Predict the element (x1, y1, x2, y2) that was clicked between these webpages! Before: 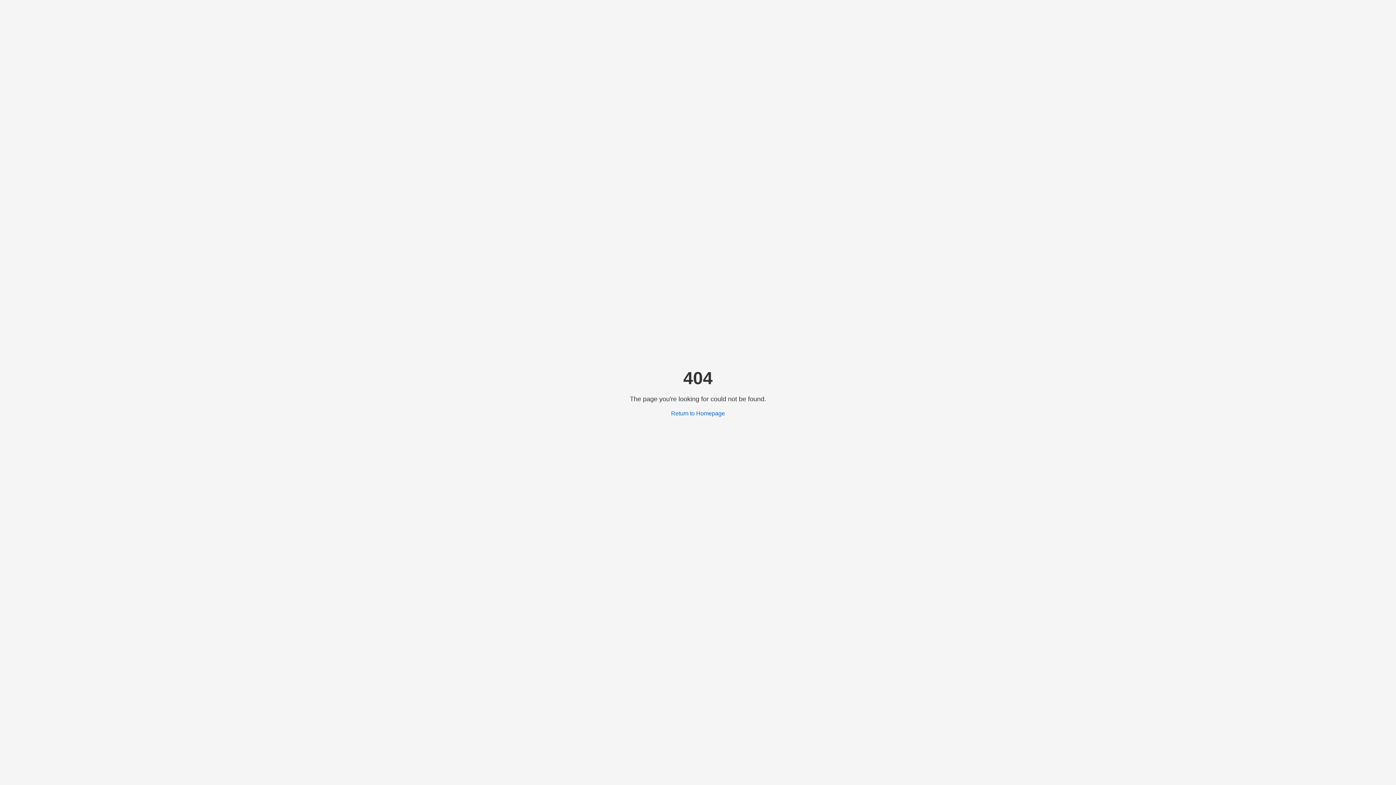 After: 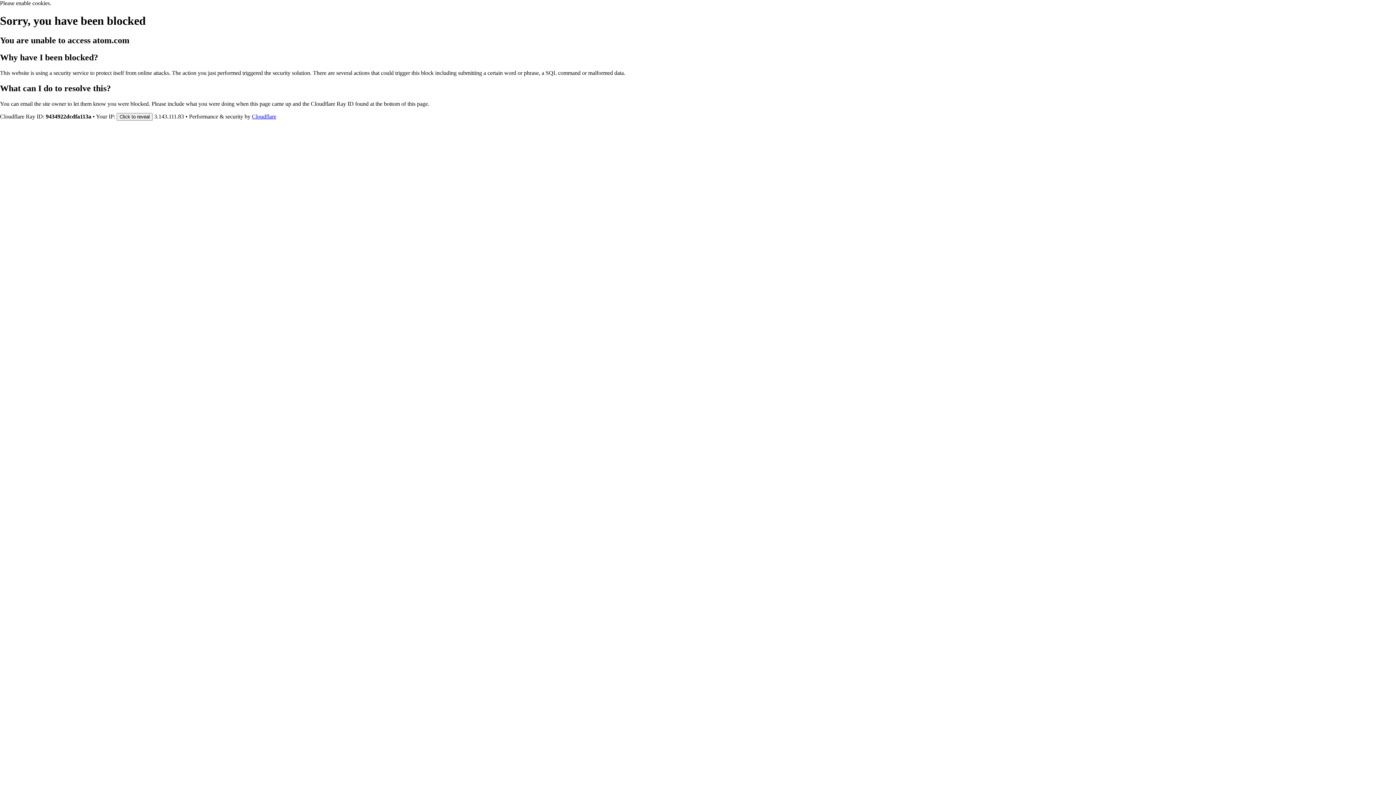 Action: bbox: (671, 410, 725, 416) label: Return to Homepage